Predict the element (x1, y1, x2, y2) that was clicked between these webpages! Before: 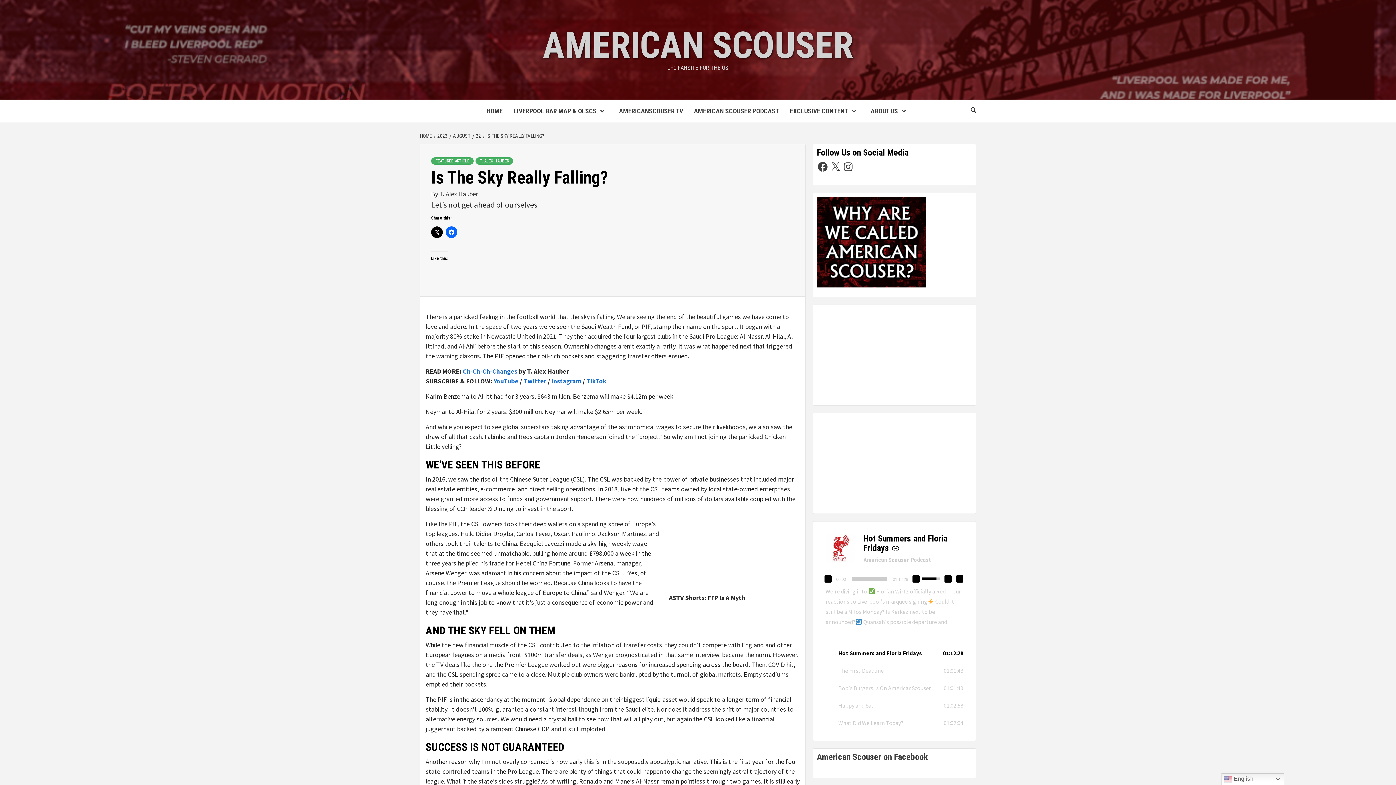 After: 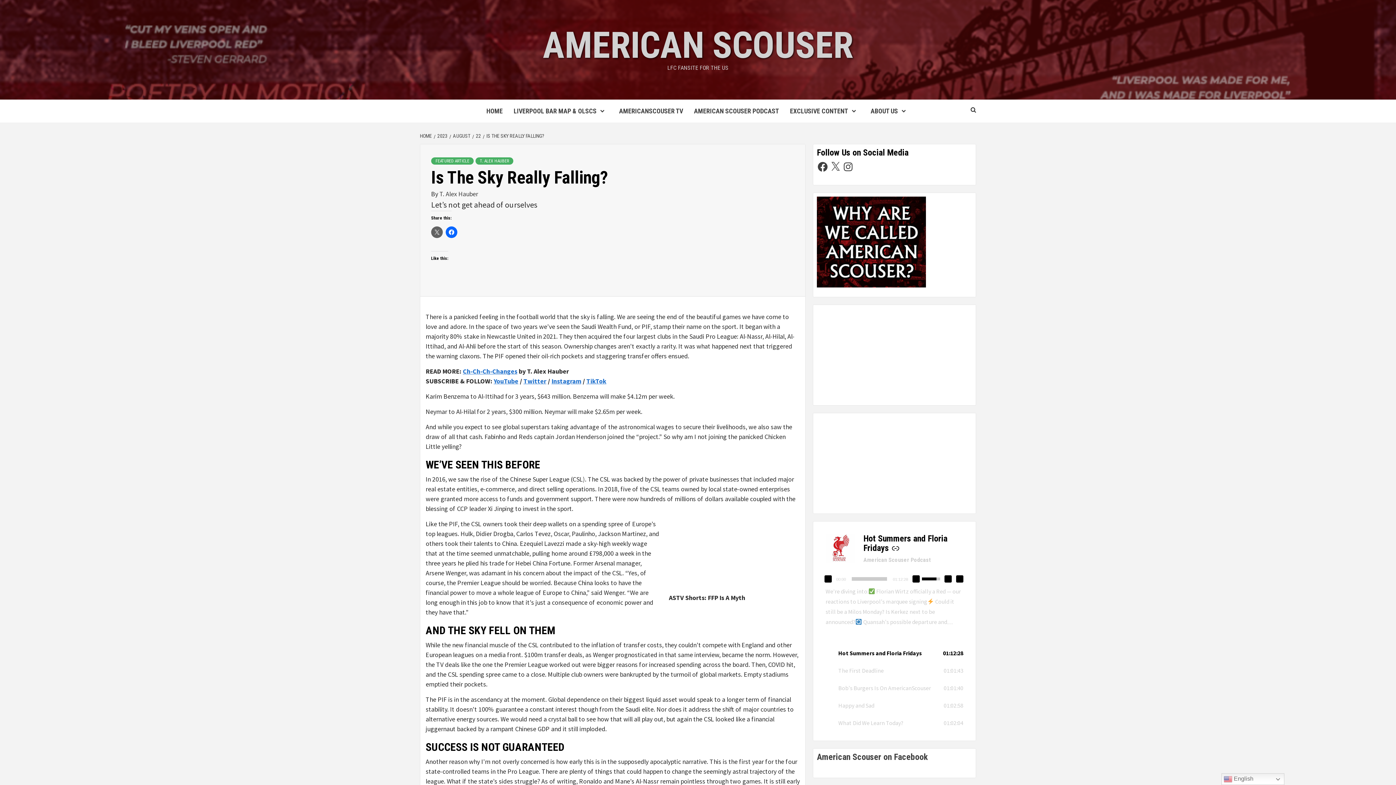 Action: bbox: (431, 226, 442, 238)